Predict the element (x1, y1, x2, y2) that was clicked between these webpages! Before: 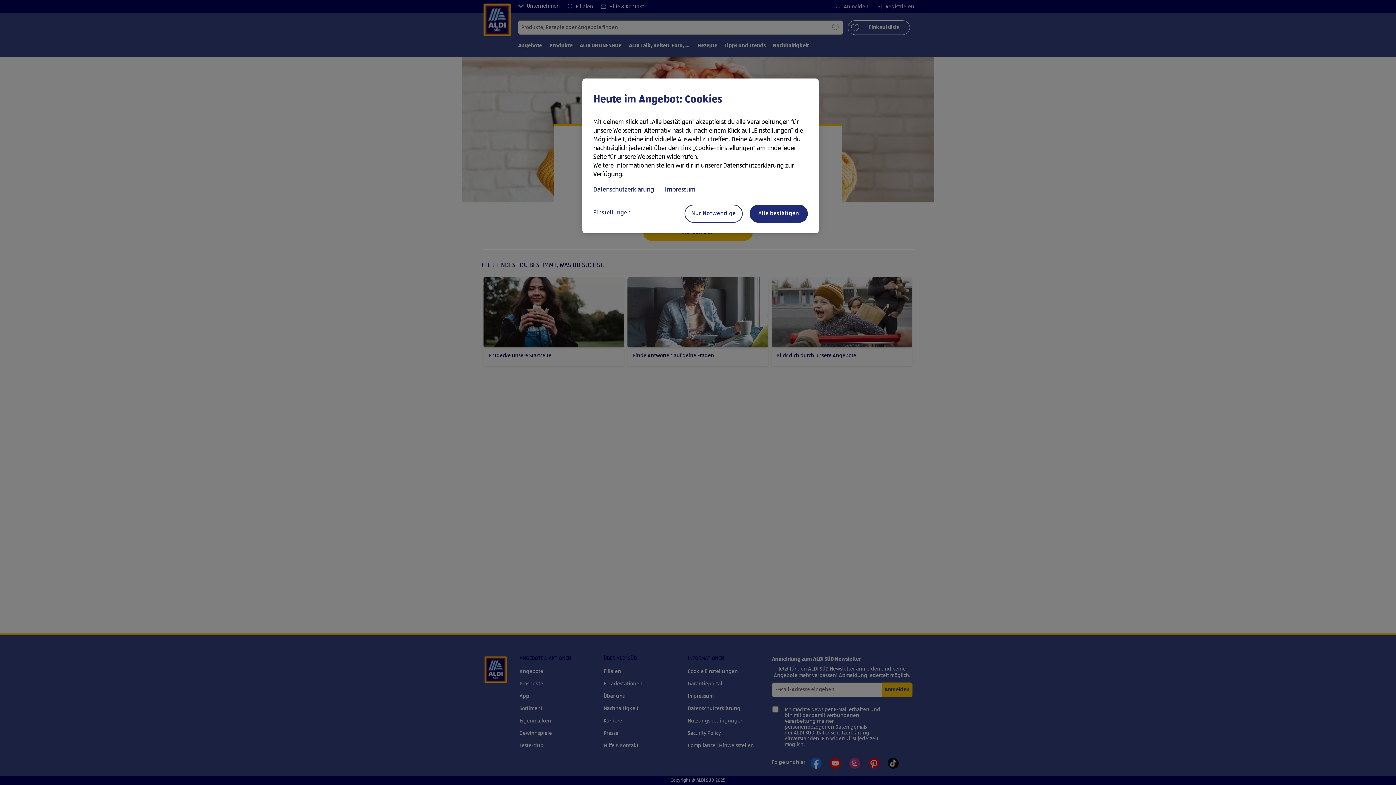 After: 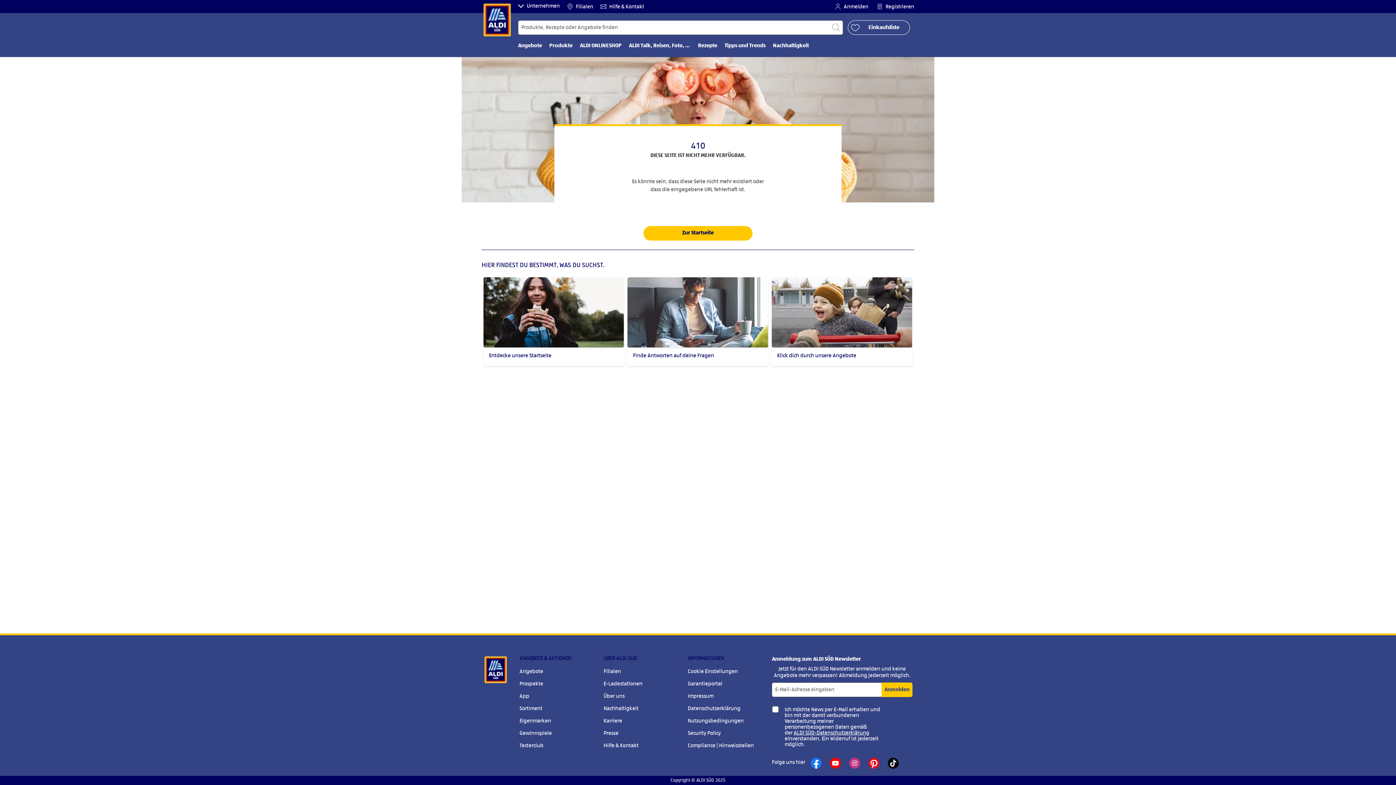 Action: label: Nur Notwendige bbox: (684, 204, 742, 222)